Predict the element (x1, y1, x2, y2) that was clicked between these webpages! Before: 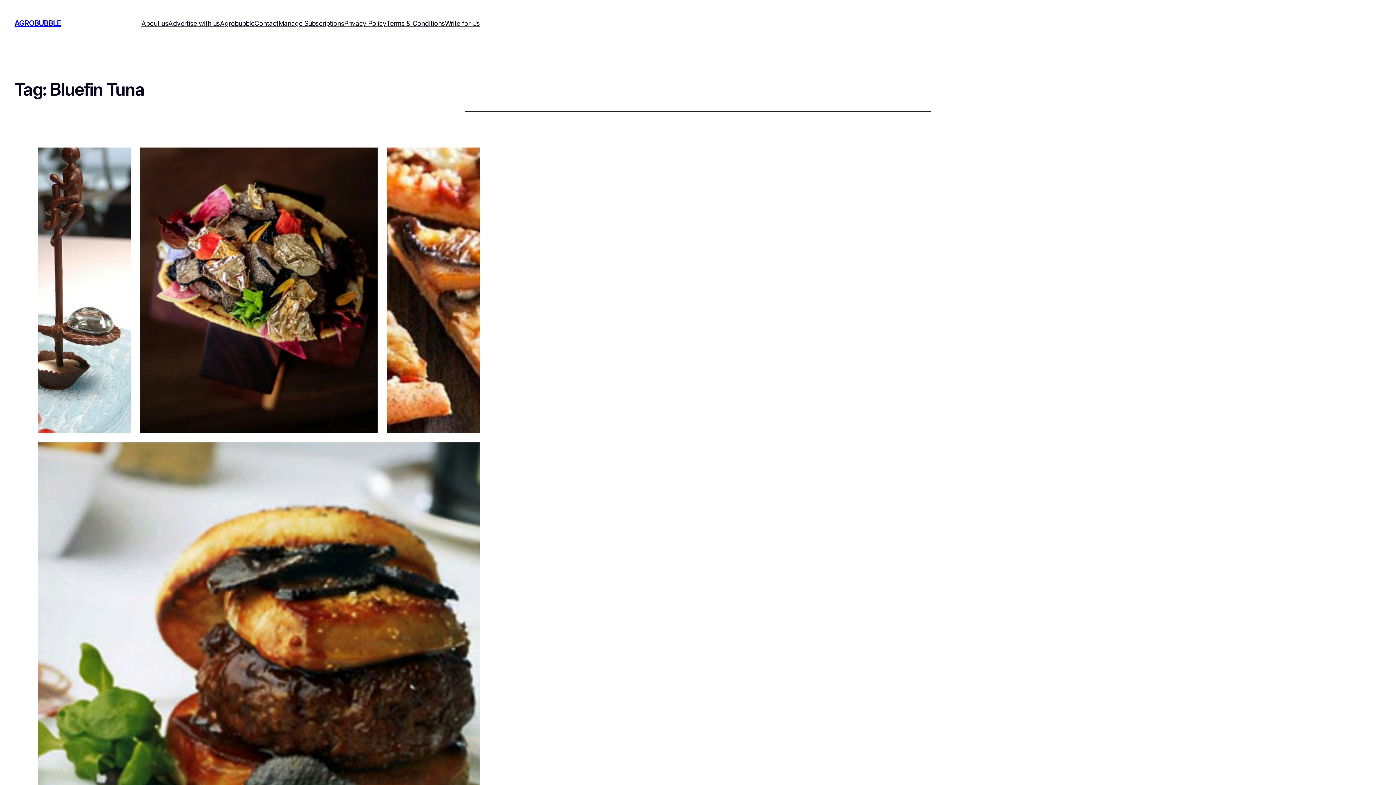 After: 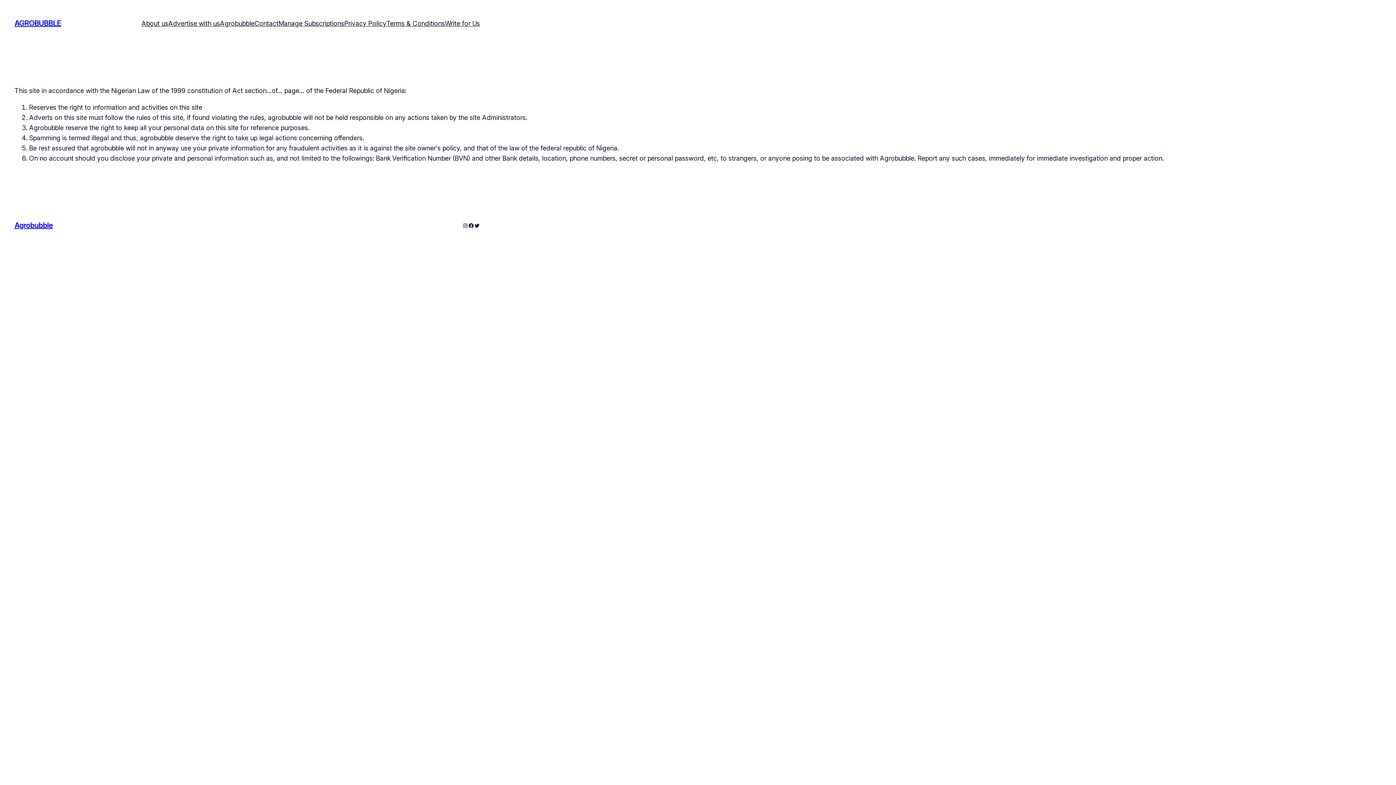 Action: label: Terms & Conditions bbox: (386, 18, 445, 28)